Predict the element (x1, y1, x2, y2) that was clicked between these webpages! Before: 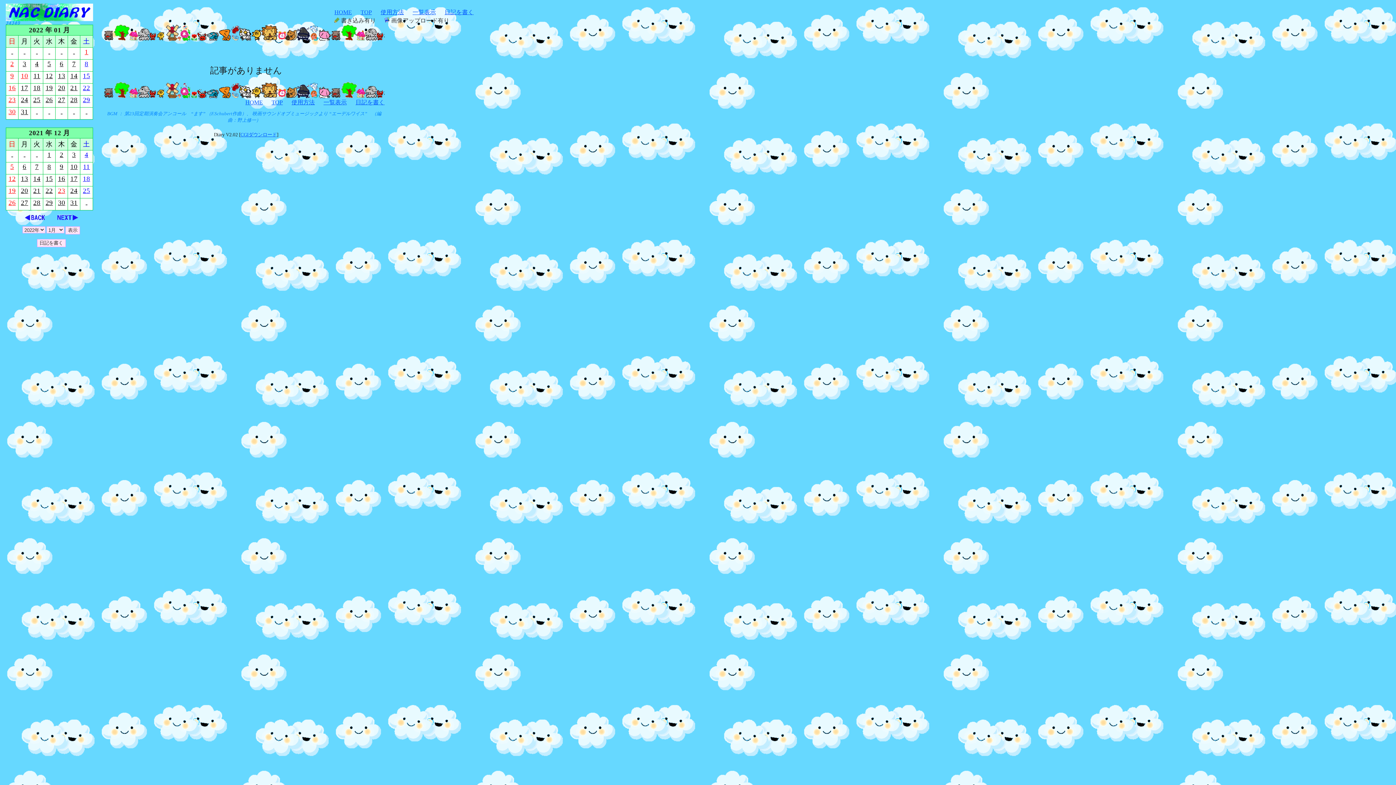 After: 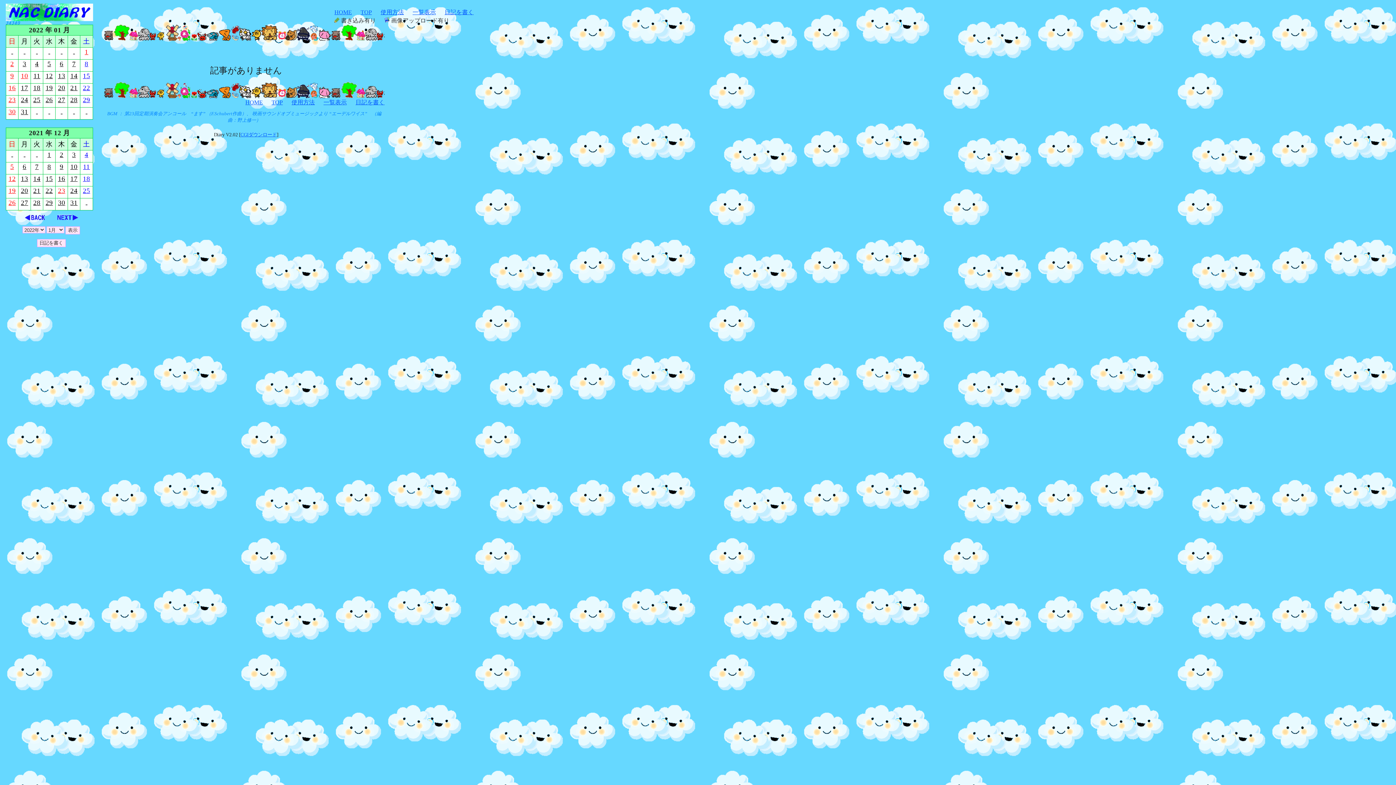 Action: bbox: (20, 72, 28, 79) label: 10